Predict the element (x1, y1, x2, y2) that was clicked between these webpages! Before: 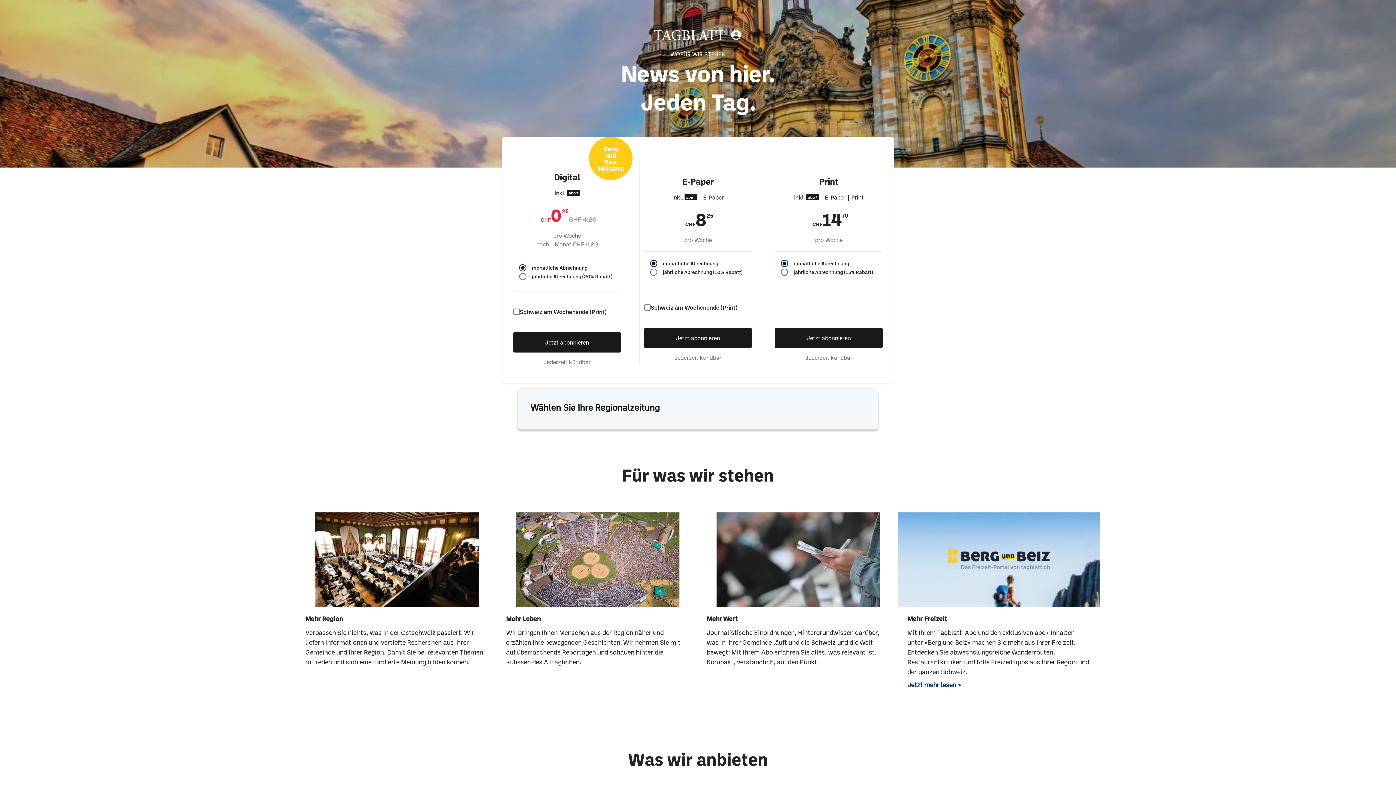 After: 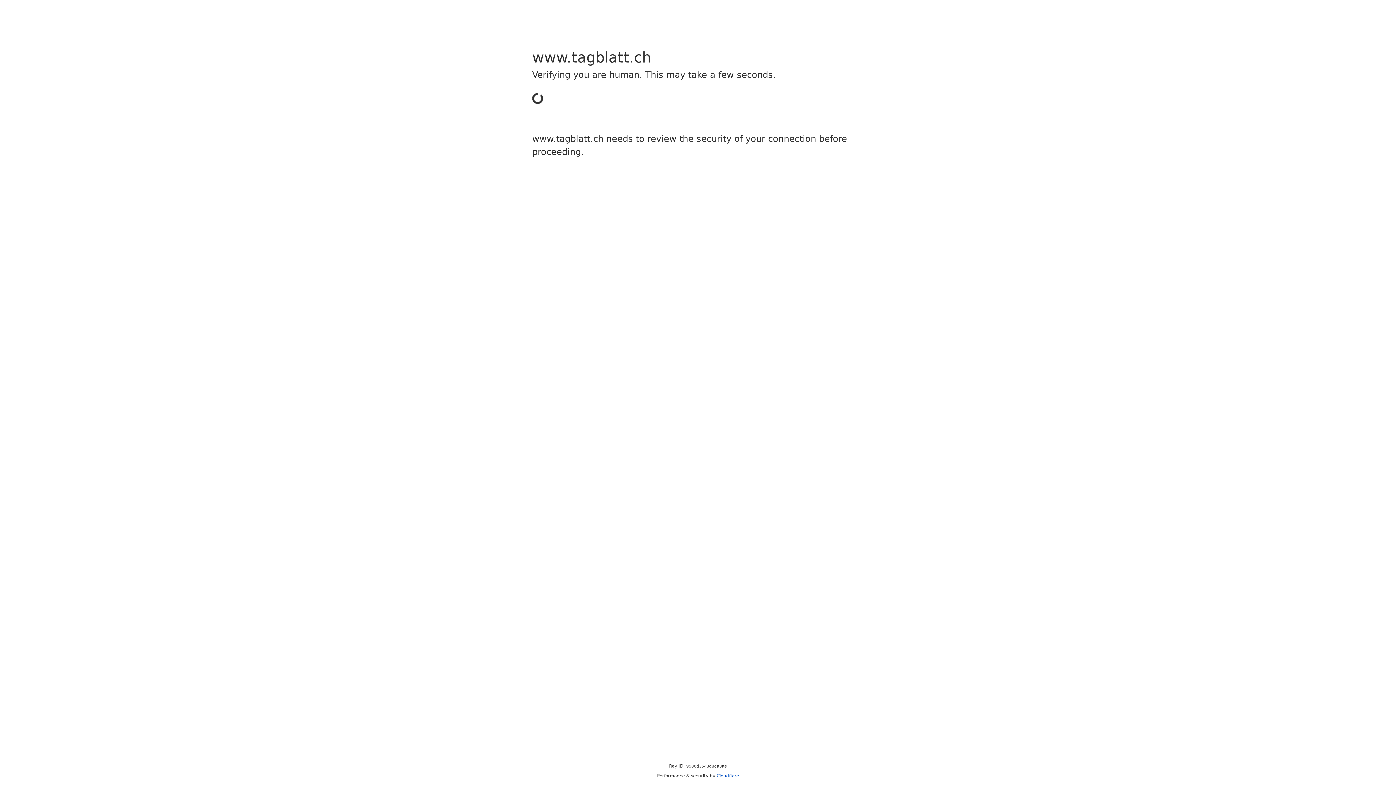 Action: bbox: (775, 327, 882, 348) label: Jetzt abonnieren